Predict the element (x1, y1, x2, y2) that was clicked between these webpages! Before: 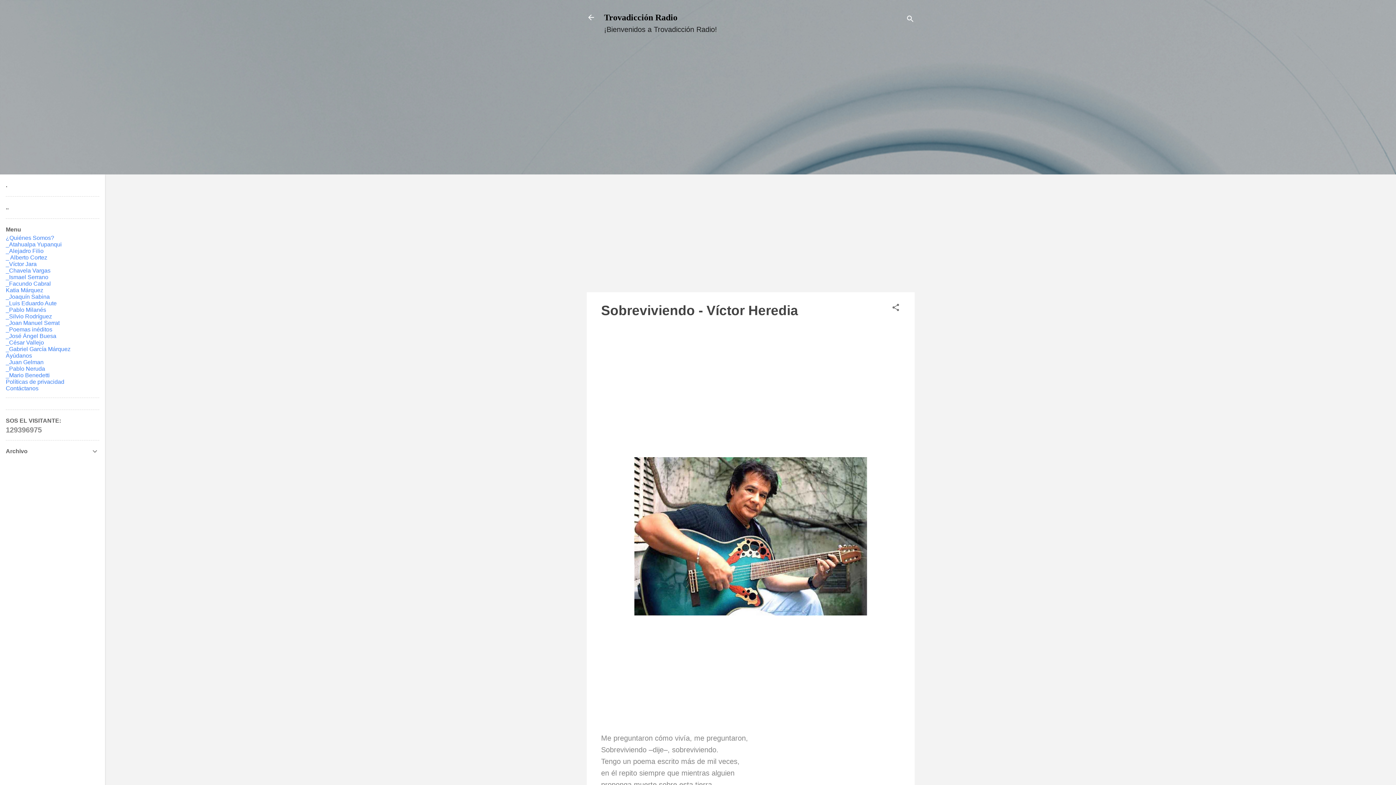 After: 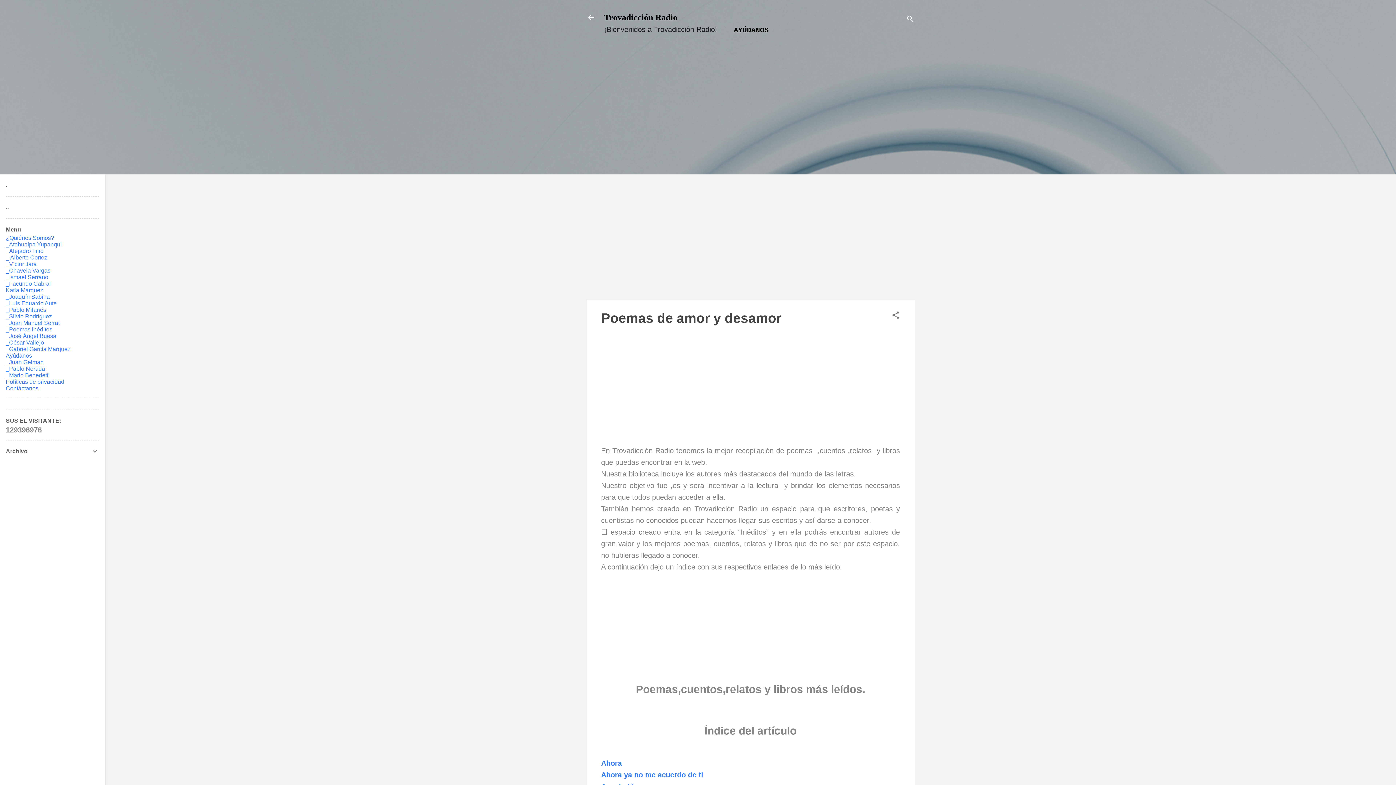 Action: label: _Poemas inéditos bbox: (5, 326, 52, 332)